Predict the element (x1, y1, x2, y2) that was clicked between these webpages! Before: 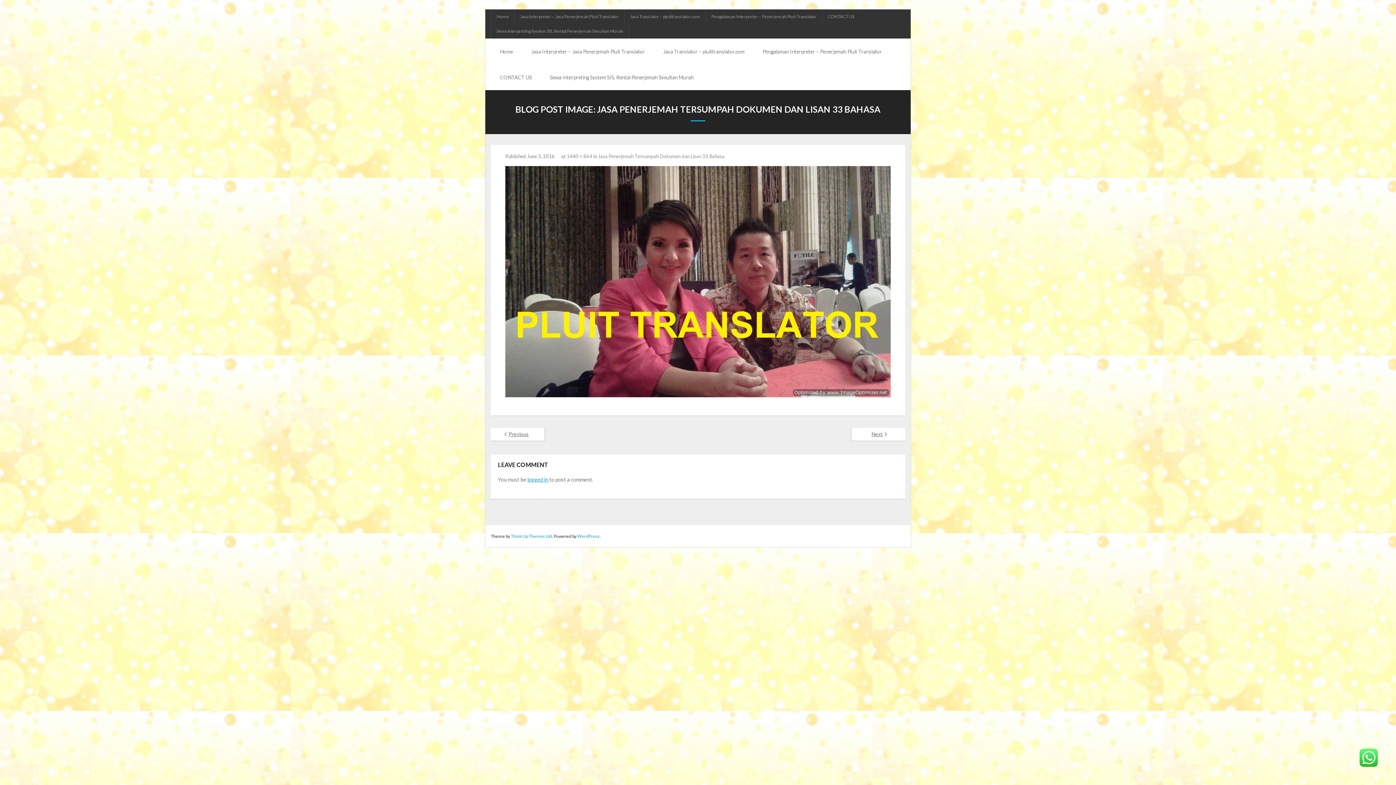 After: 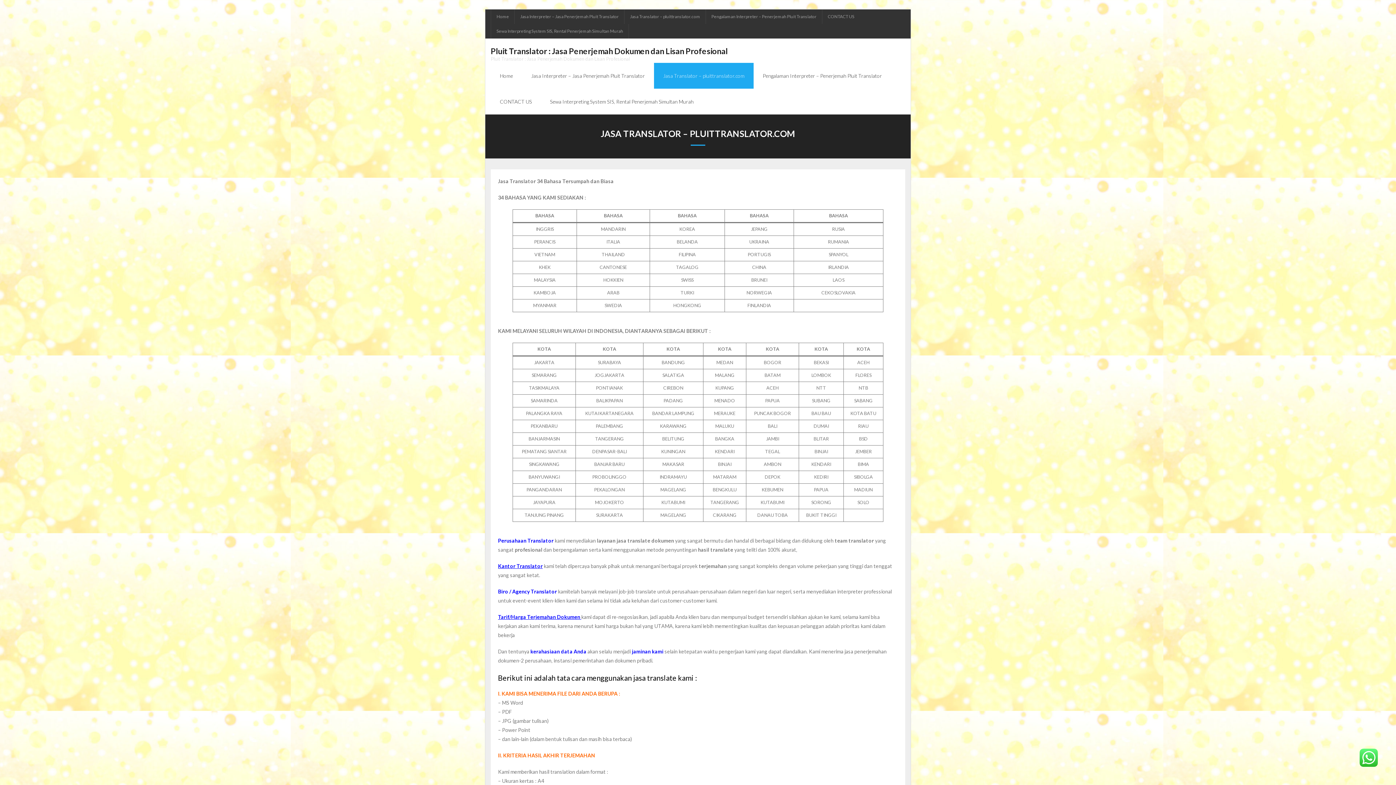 Action: bbox: (624, 9, 705, 24) label: Jasa Translator – pluittranslator.com